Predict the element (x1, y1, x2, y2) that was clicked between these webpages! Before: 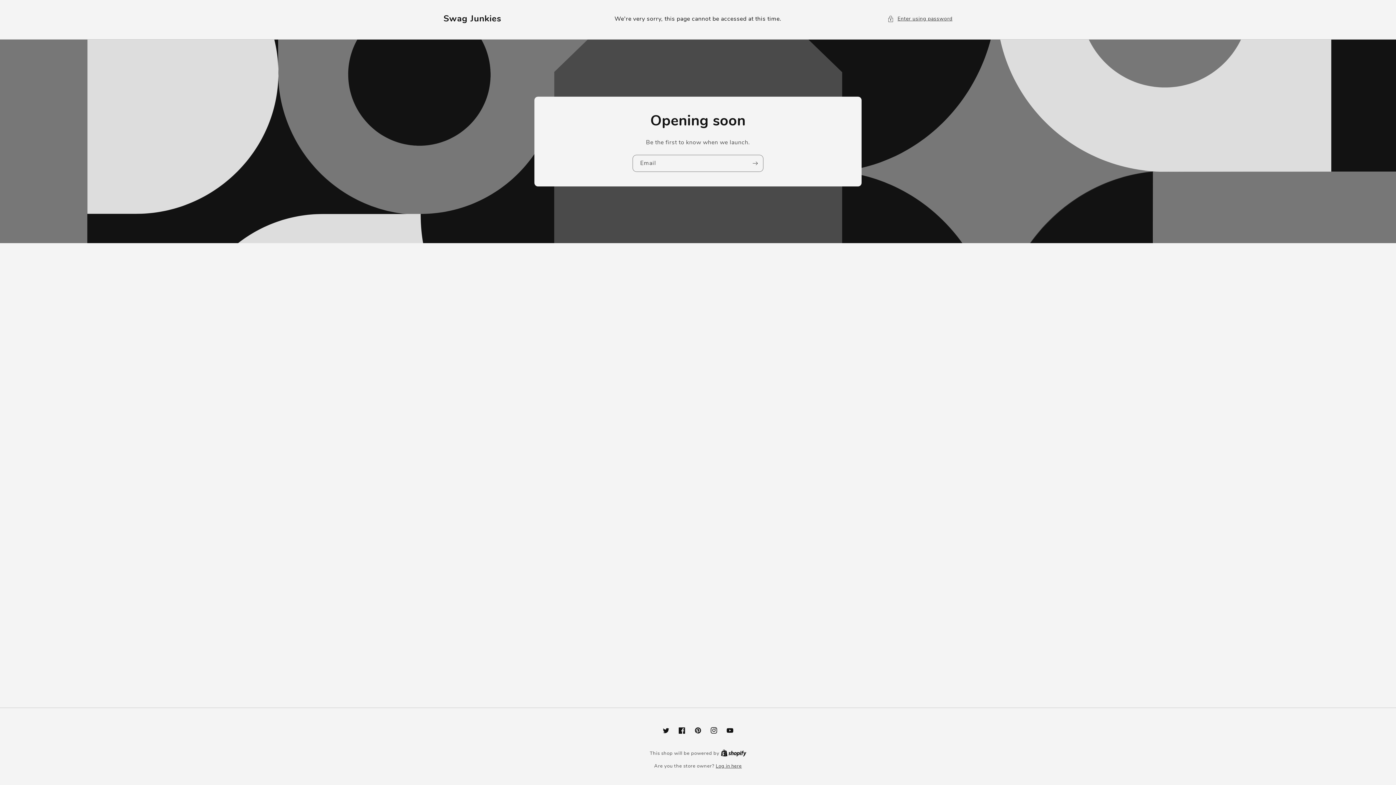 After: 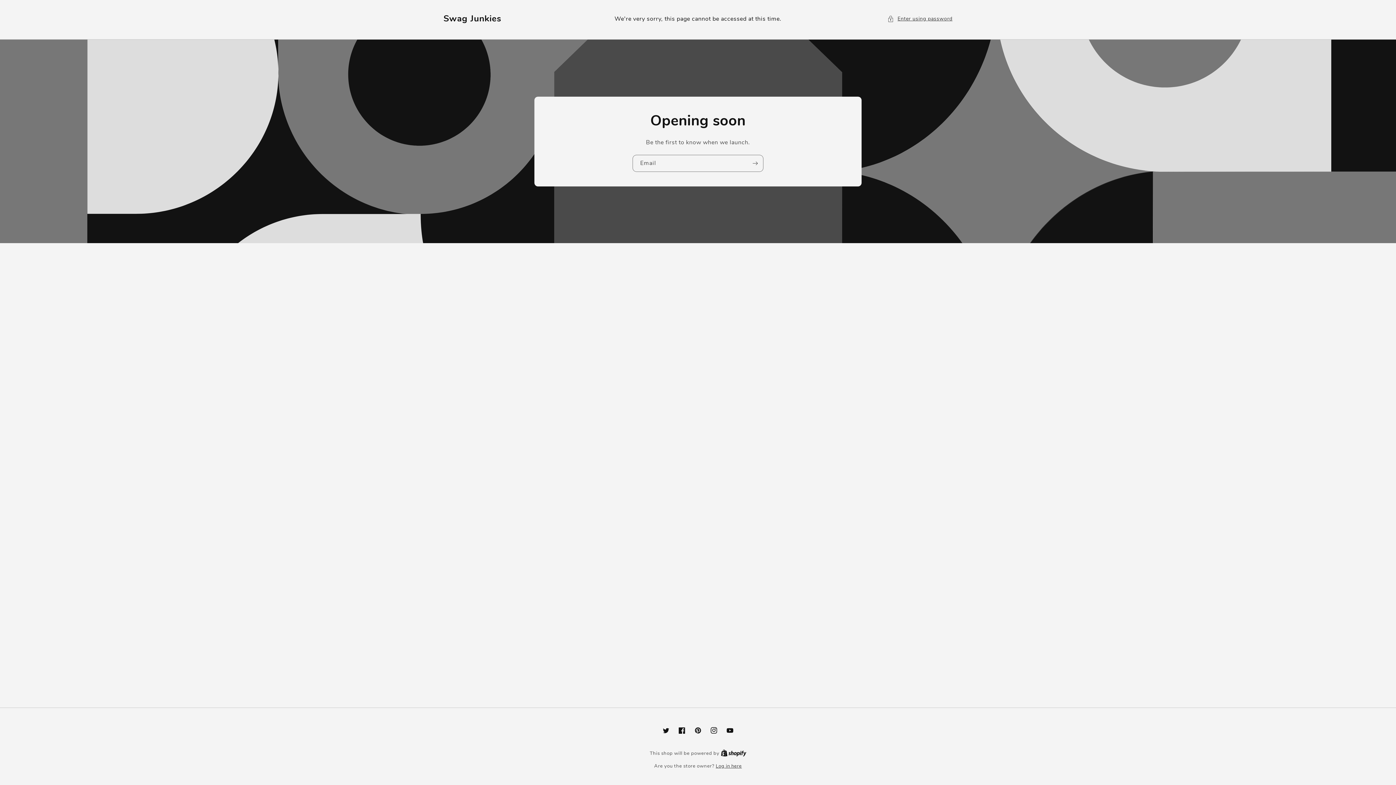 Action: label: Facebook bbox: (674, 722, 690, 738)